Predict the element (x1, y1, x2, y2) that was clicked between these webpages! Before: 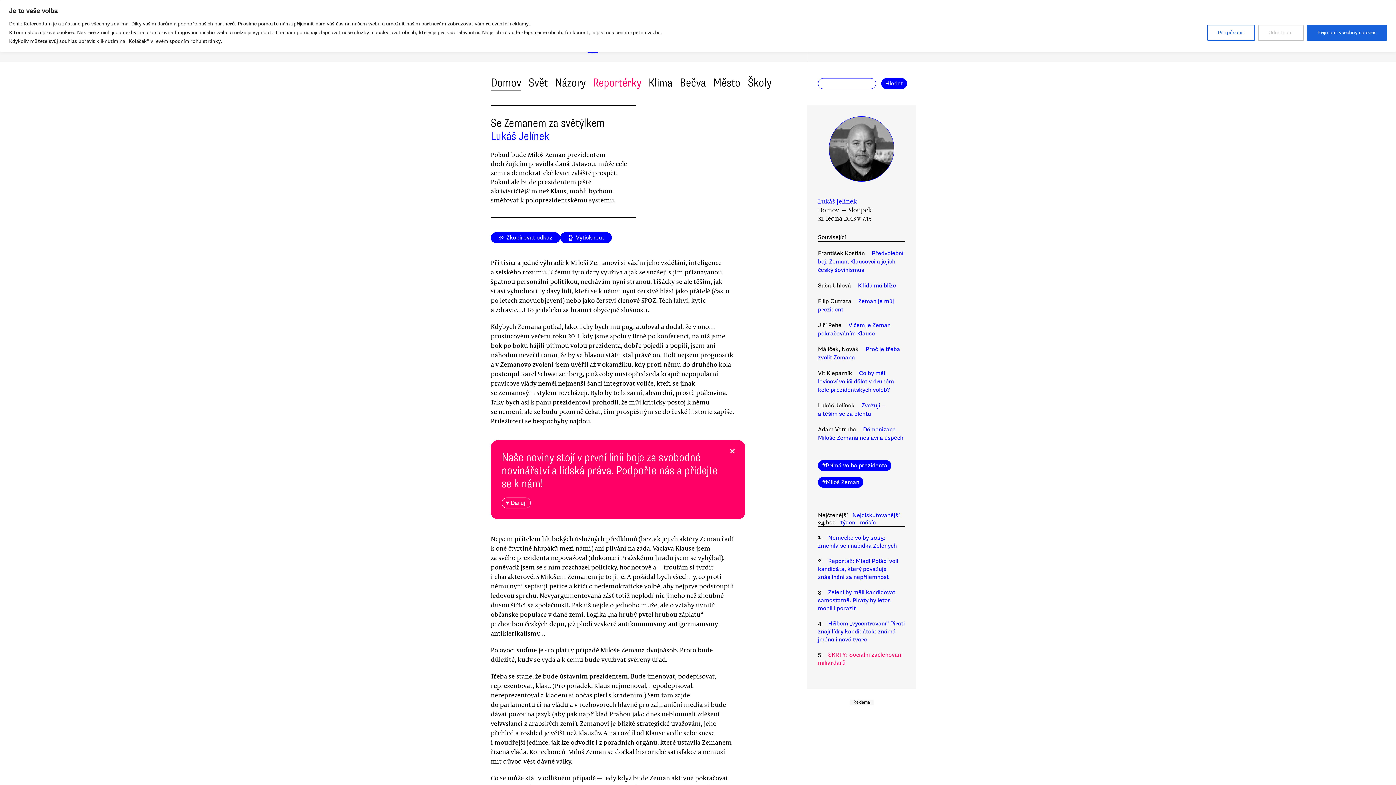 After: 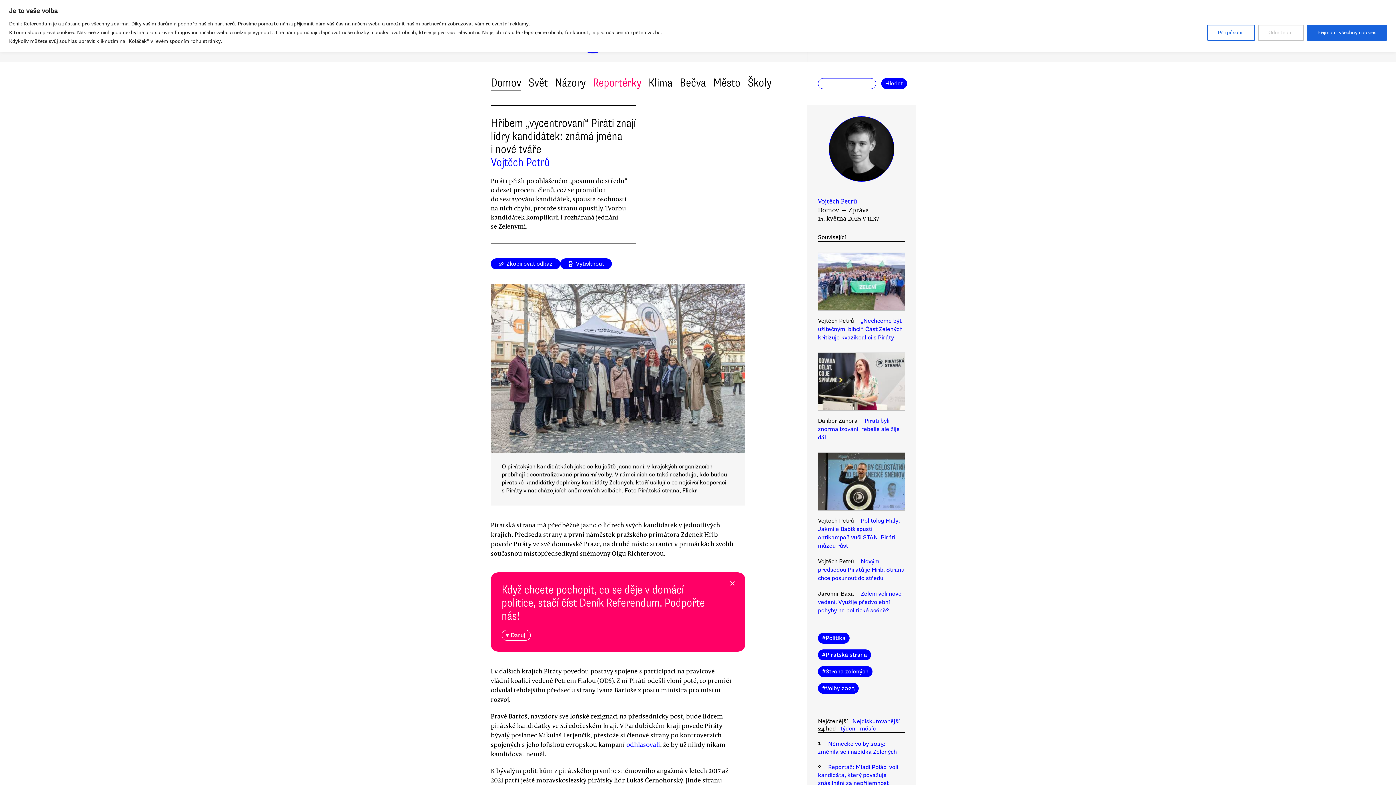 Action: label: Hřibem „vycentrovaní“ Piráti znají lídry kandidátek: známá jména i nové tváře bbox: (818, 620, 905, 643)